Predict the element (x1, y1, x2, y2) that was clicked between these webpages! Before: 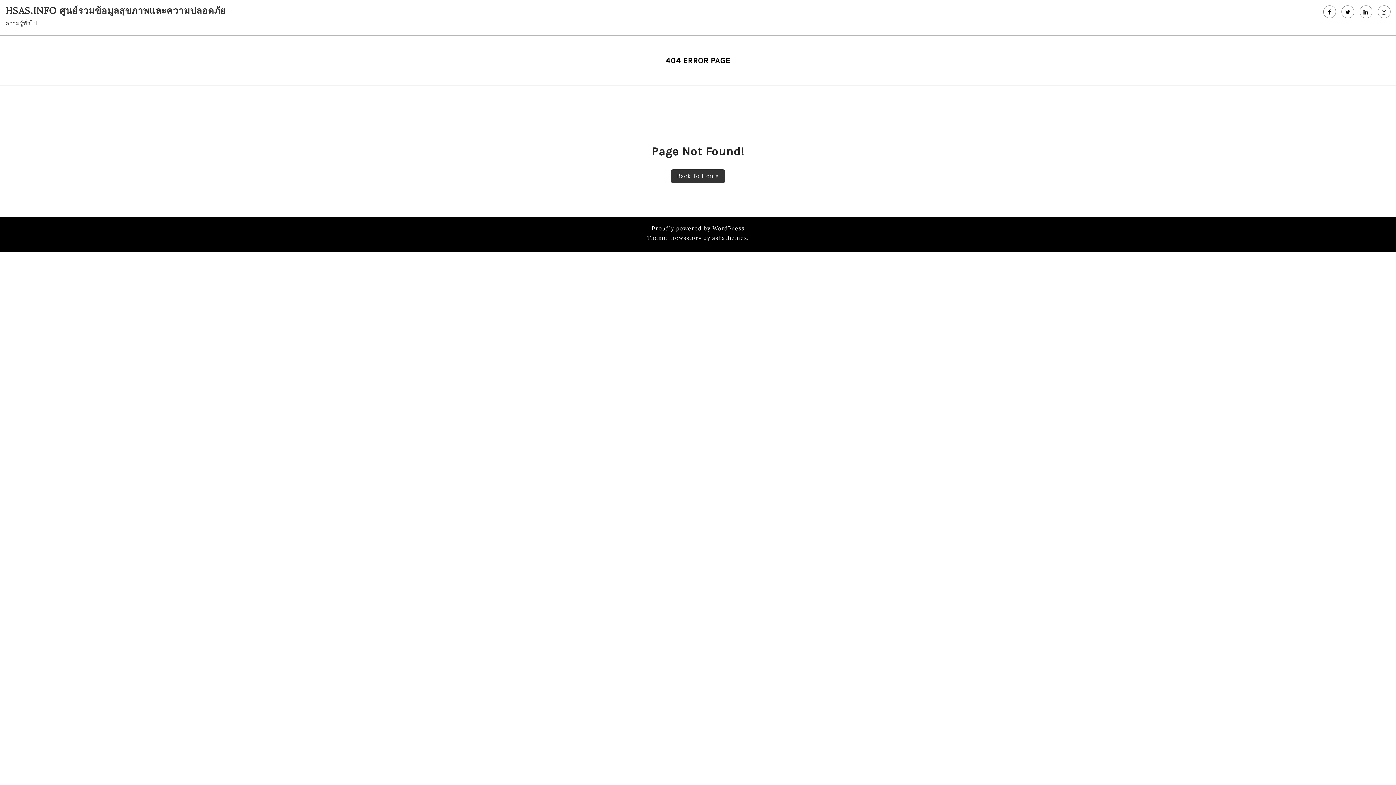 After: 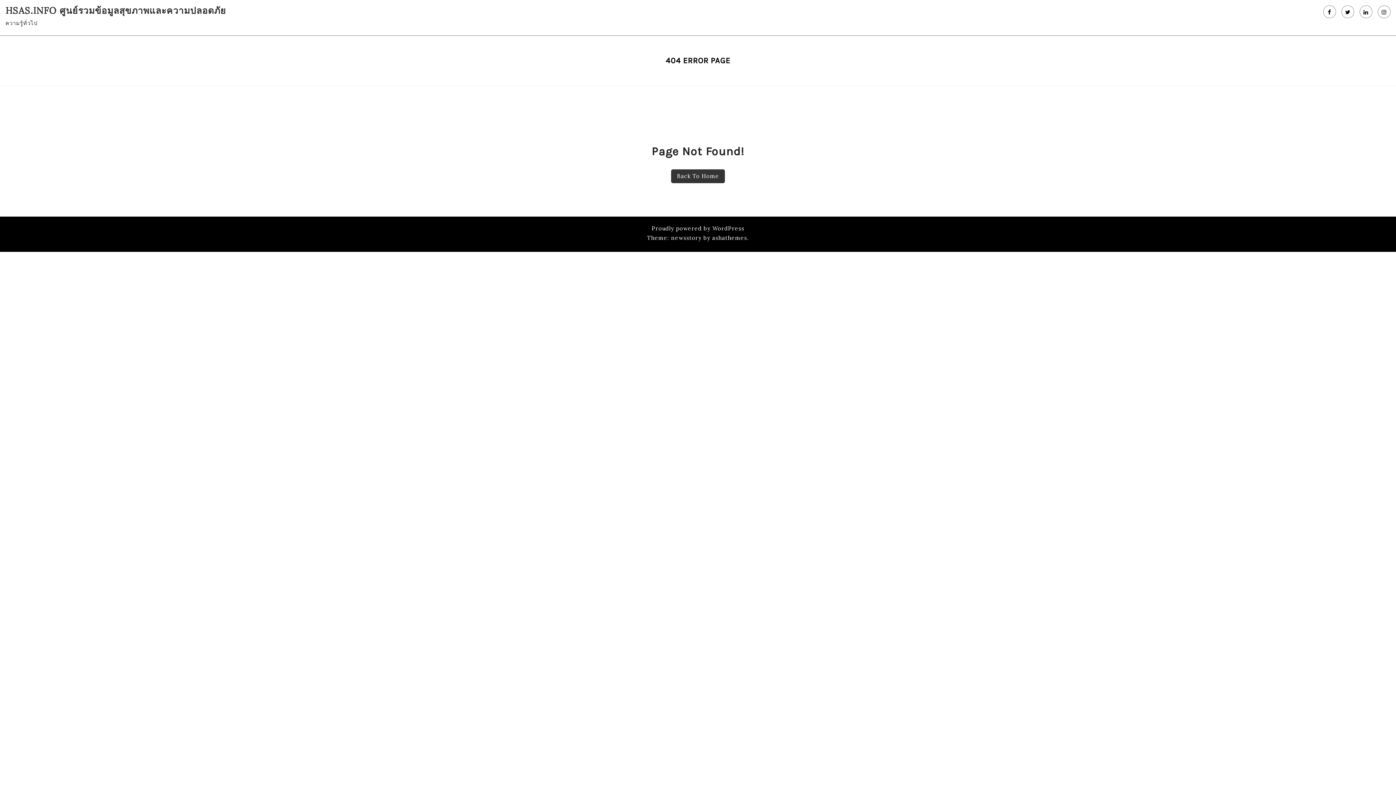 Action: bbox: (1341, 5, 1354, 18)